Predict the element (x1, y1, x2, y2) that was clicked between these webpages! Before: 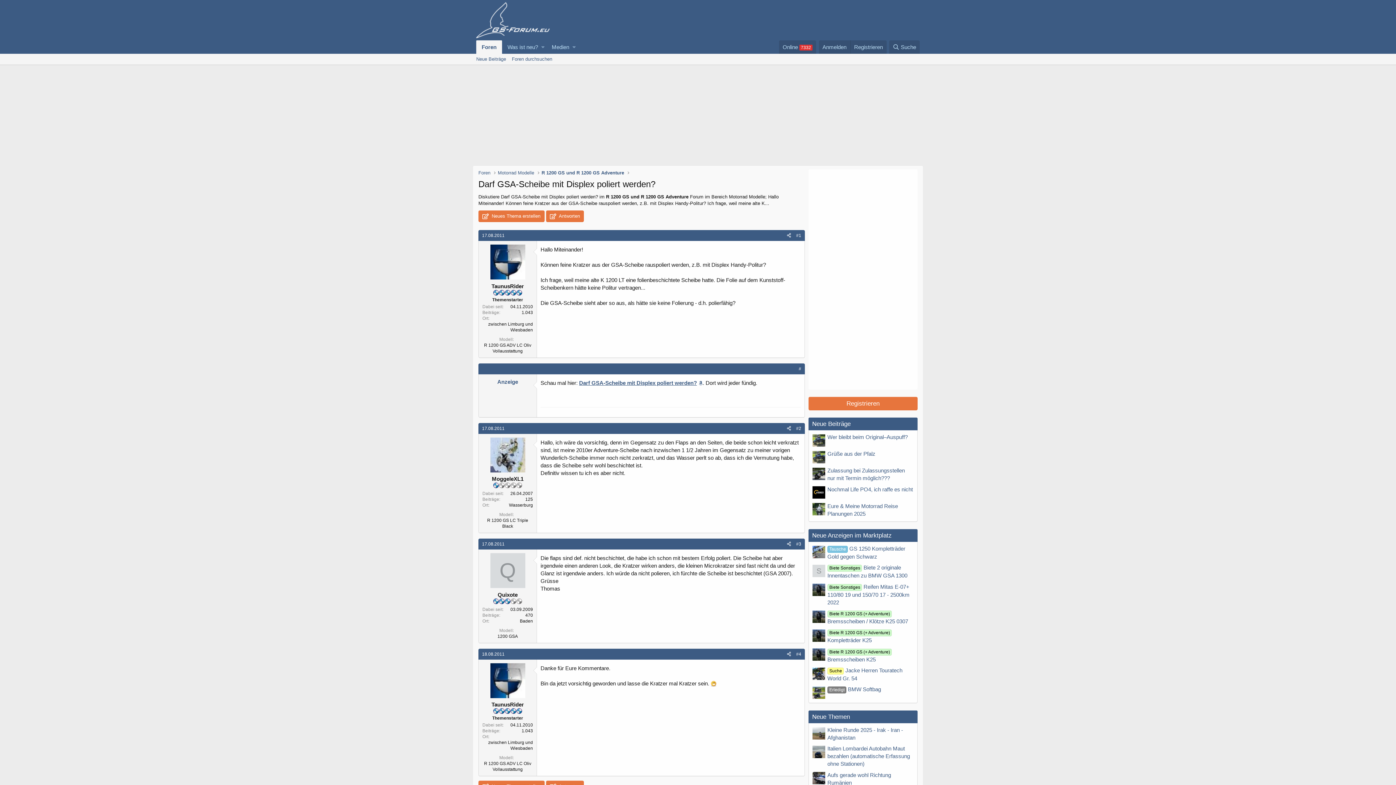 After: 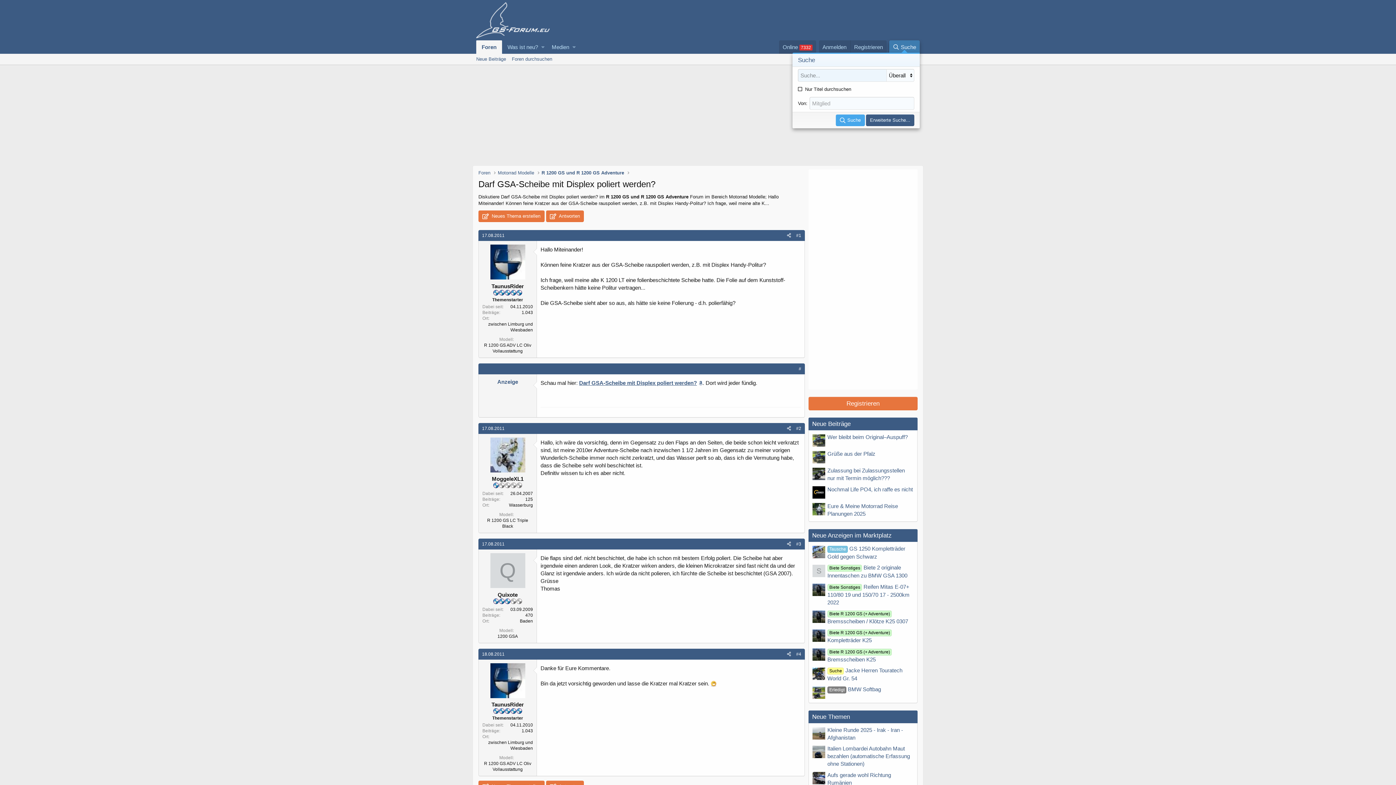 Action: label: Suche bbox: (889, 40, 920, 53)